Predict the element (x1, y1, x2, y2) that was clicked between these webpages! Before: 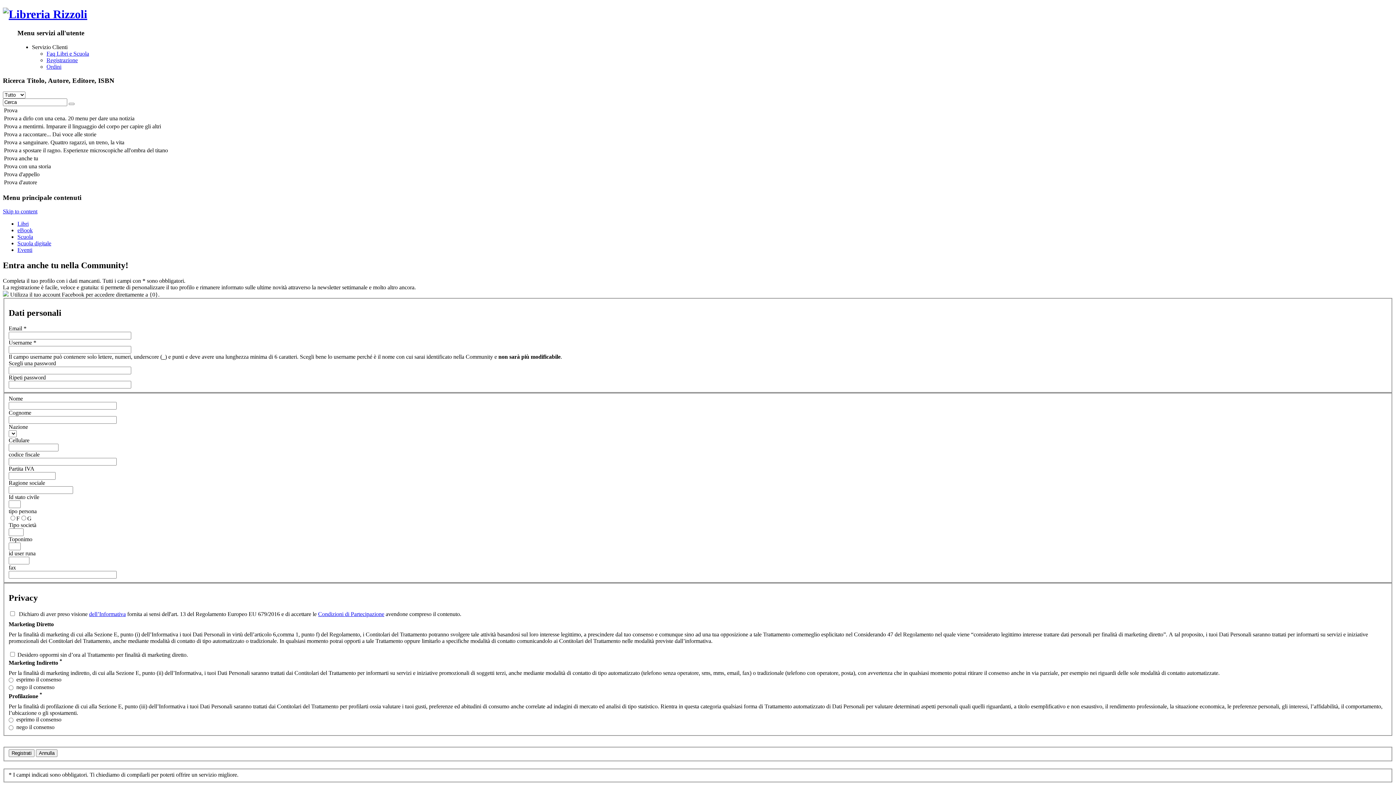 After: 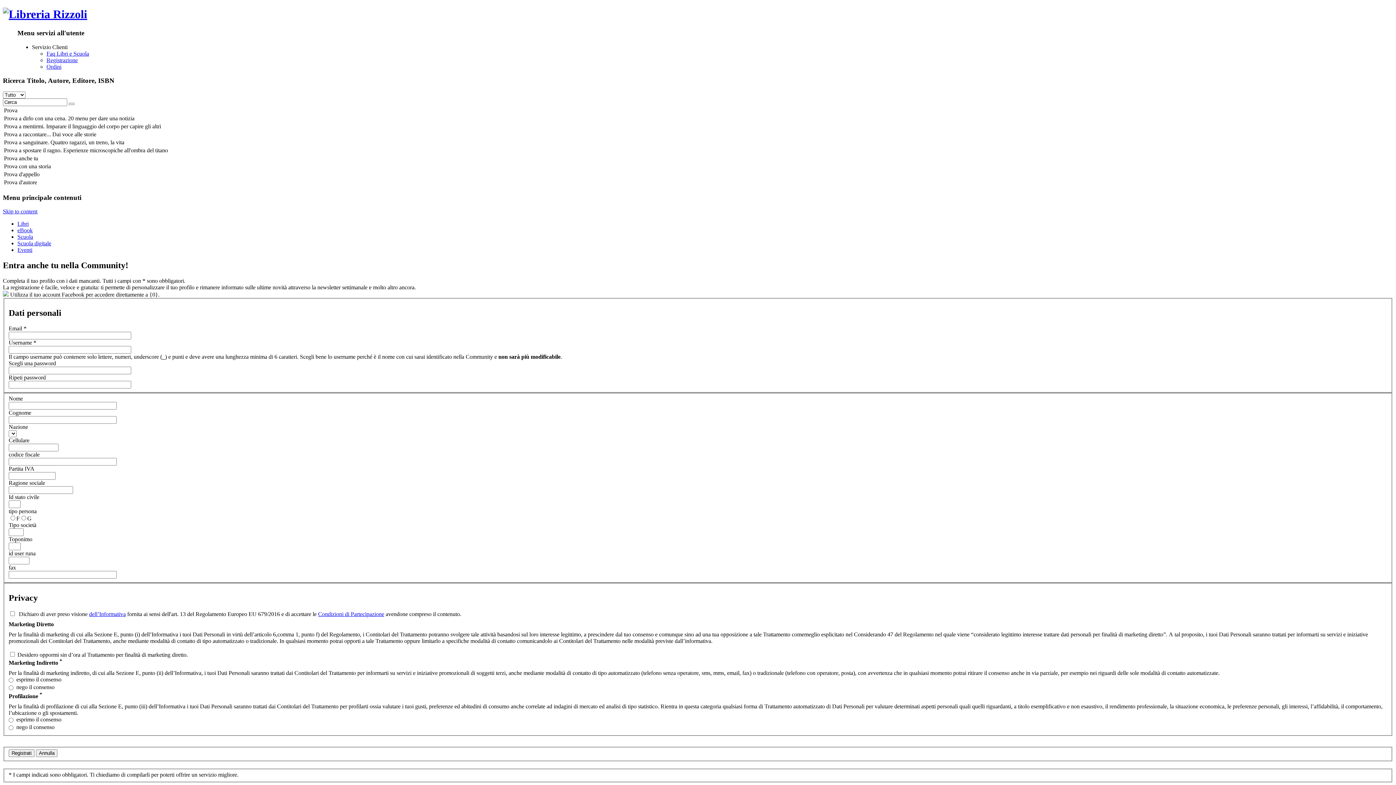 Action: label: dell’Informativa bbox: (89, 611, 125, 617)